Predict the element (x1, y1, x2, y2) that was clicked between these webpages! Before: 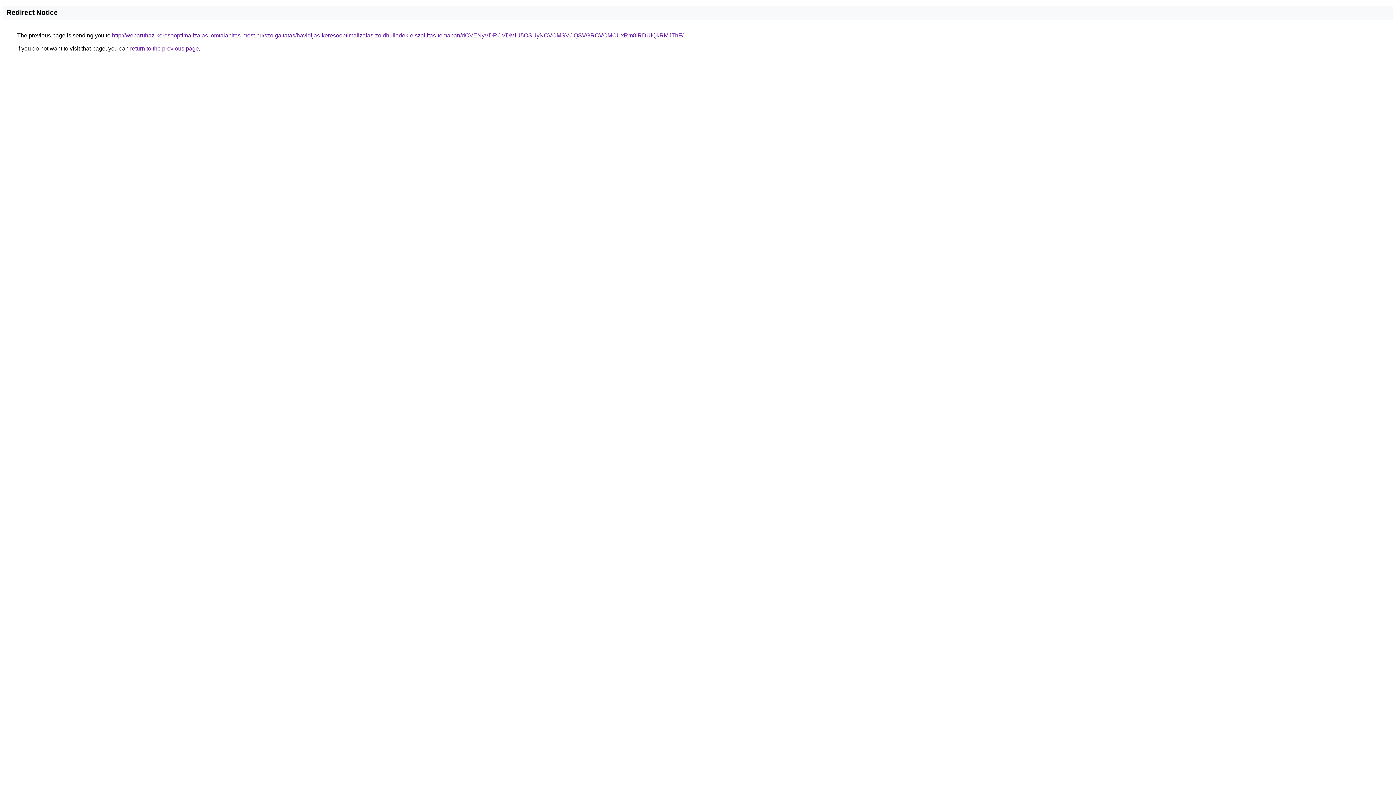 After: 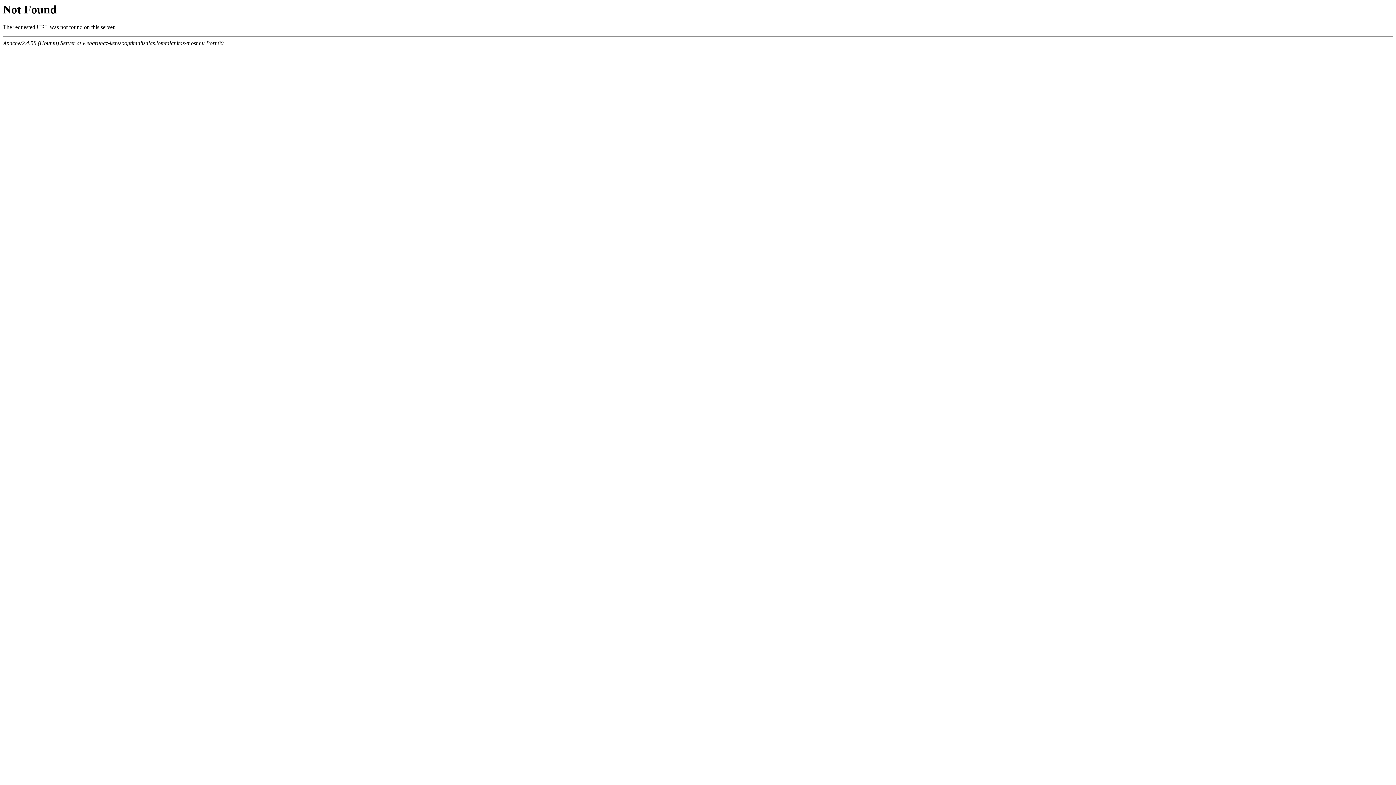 Action: label: http://webaruhaz-keresooptimalizalas.lomtalanitas-most.hu/szolgaltatas/havidijas-keresooptimalizalas-zoldhulladek-elszallitas-temaban/dCVENyVDRCVDMiU5OSUyNCVCMSVCQSVGRCVCMCUxRm8lRDUlQkRMJThF/ bbox: (112, 32, 683, 38)